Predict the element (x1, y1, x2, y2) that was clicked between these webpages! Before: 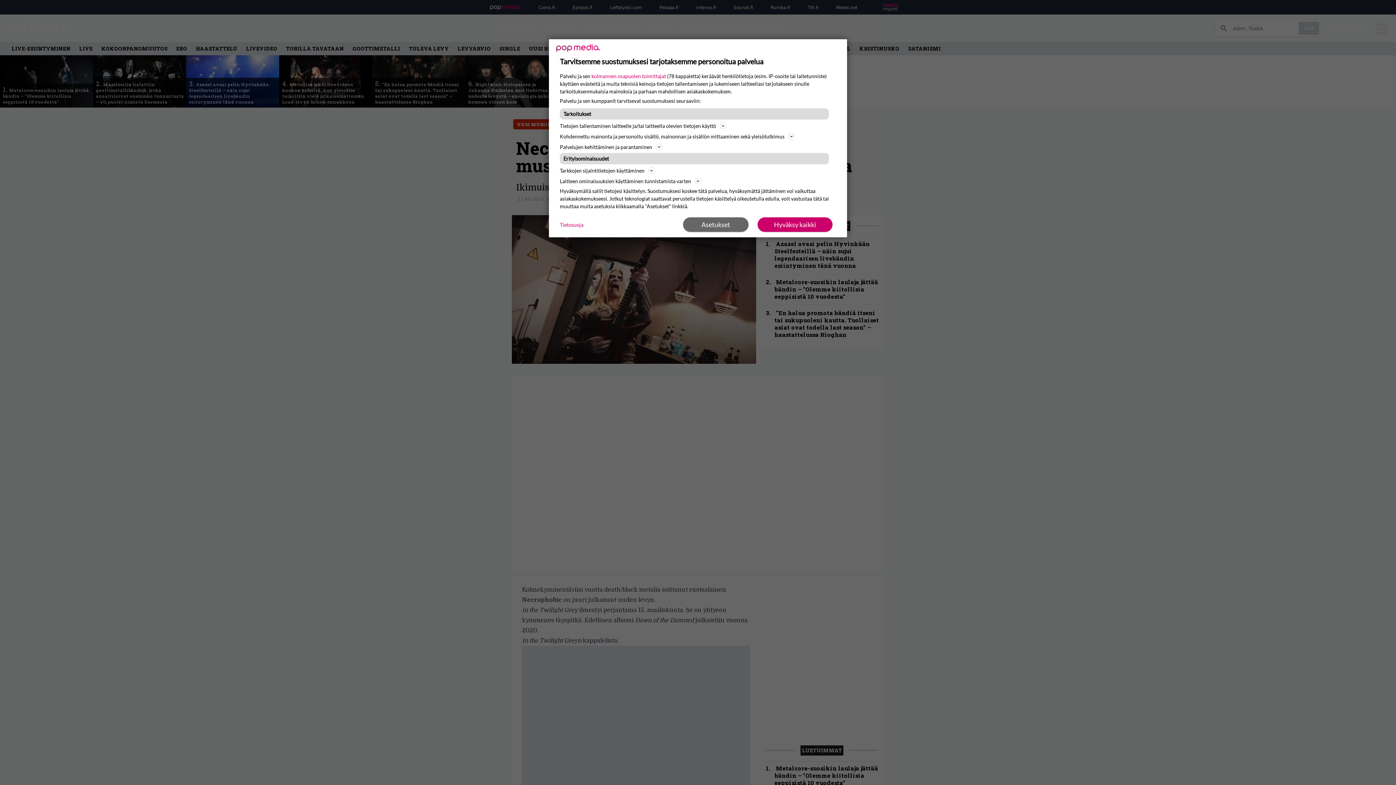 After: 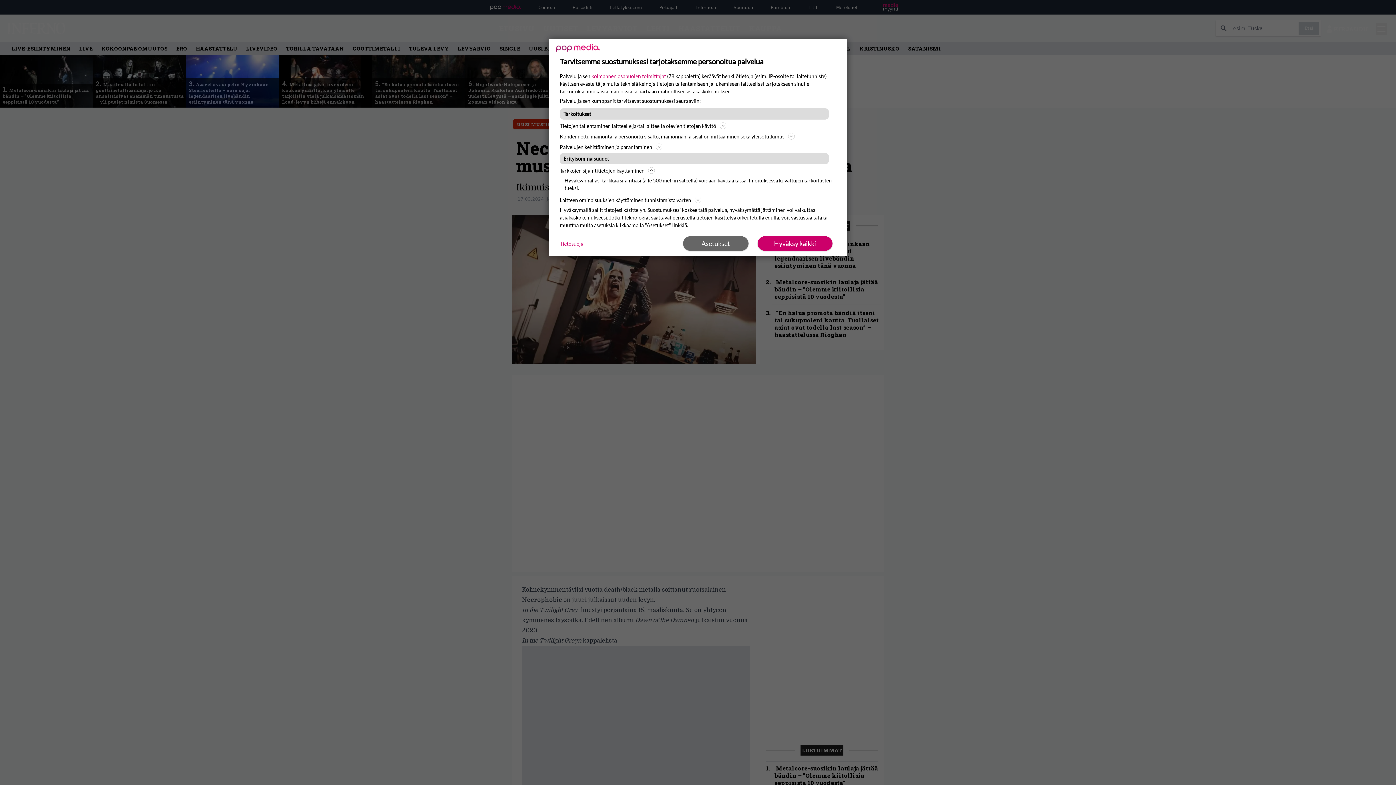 Action: label: Tarkkojen sijaintitietojen käyttäminen bbox: (560, 166, 836, 174)